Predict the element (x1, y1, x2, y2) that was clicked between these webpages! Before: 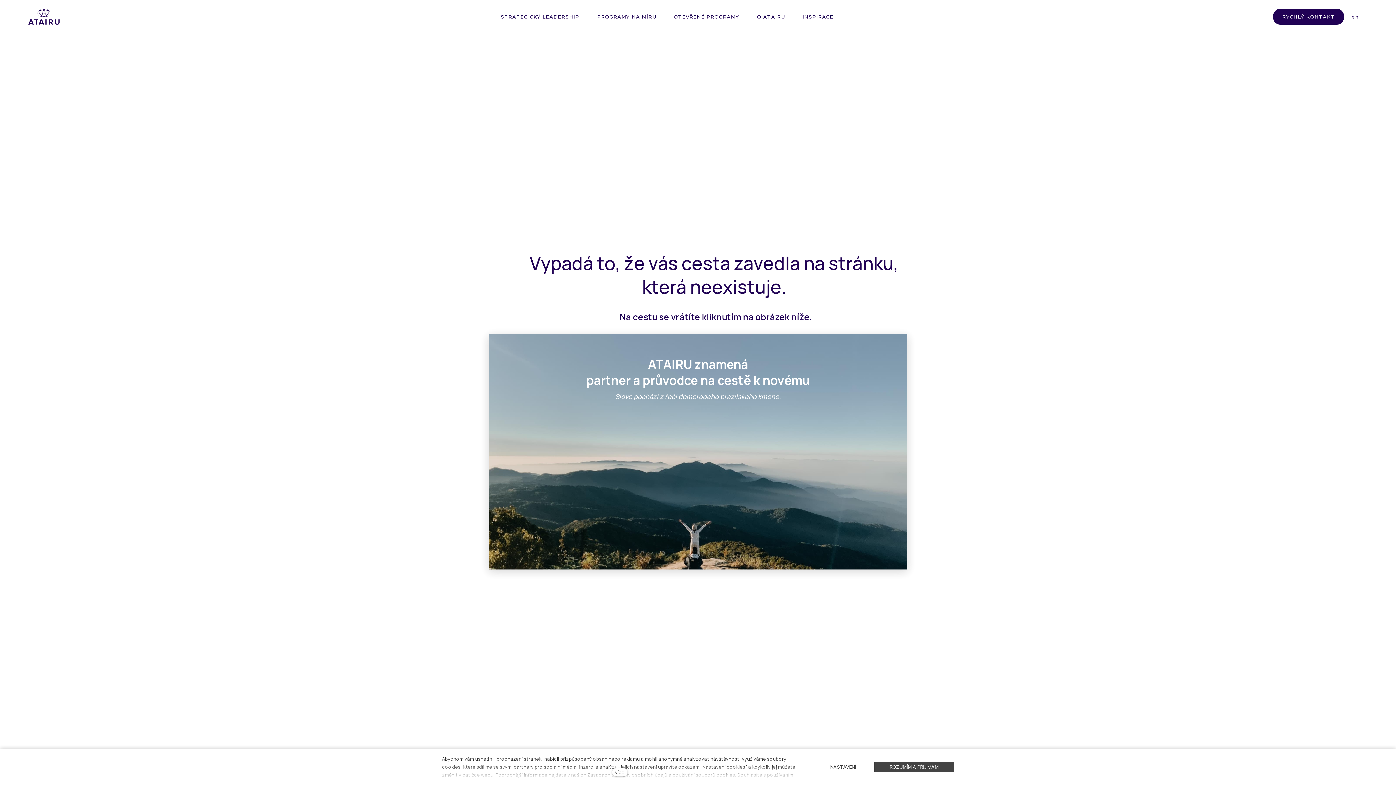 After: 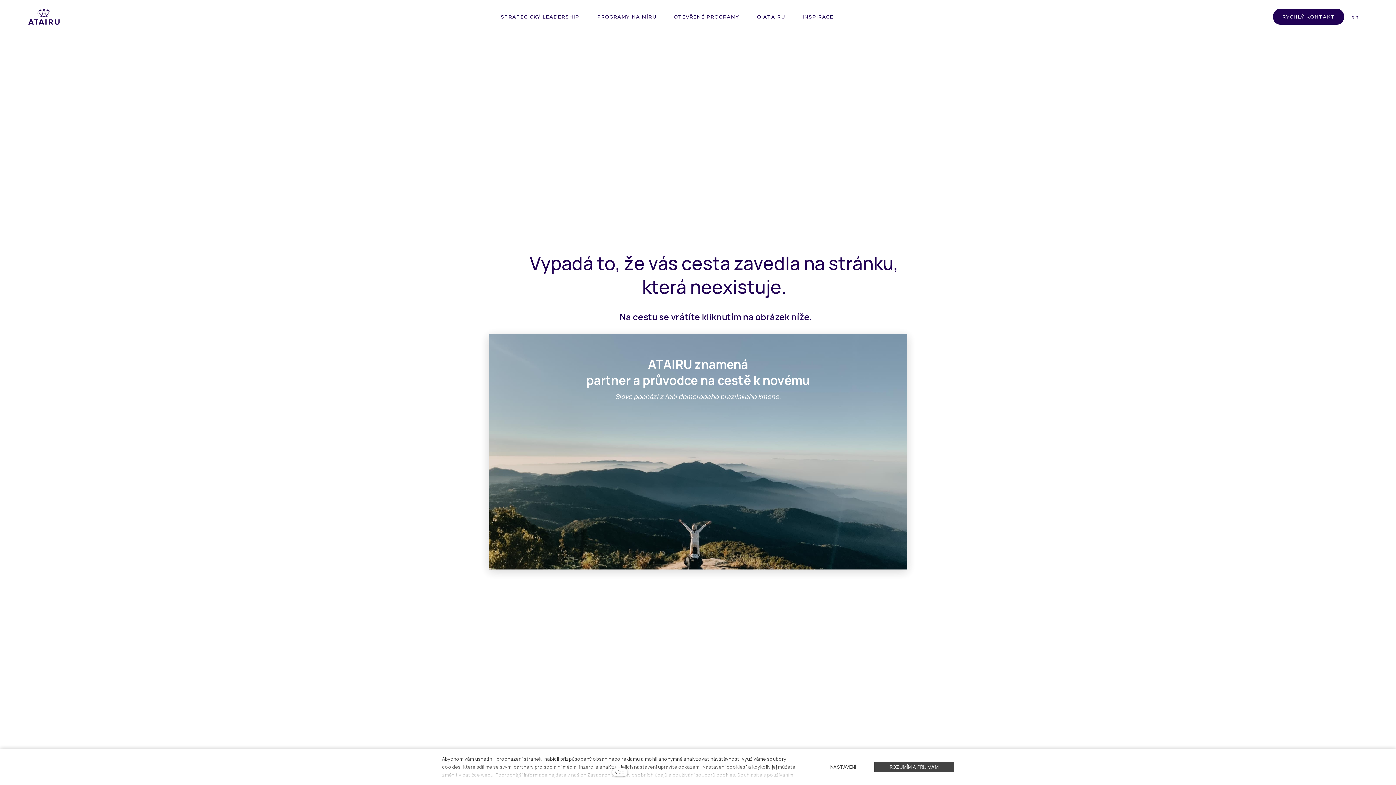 Action: label: PROGRAMY NA MÍRU bbox: (588, 8, 665, 24)